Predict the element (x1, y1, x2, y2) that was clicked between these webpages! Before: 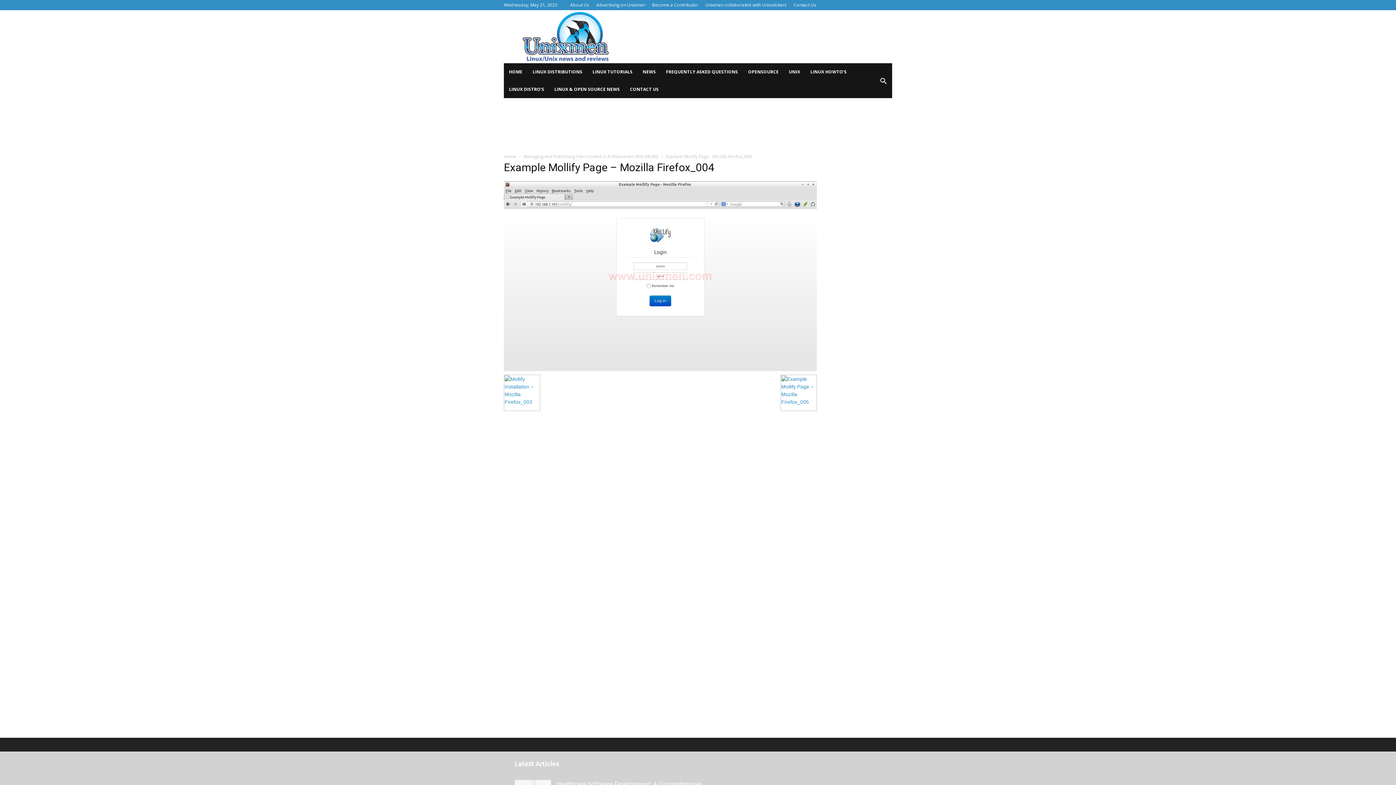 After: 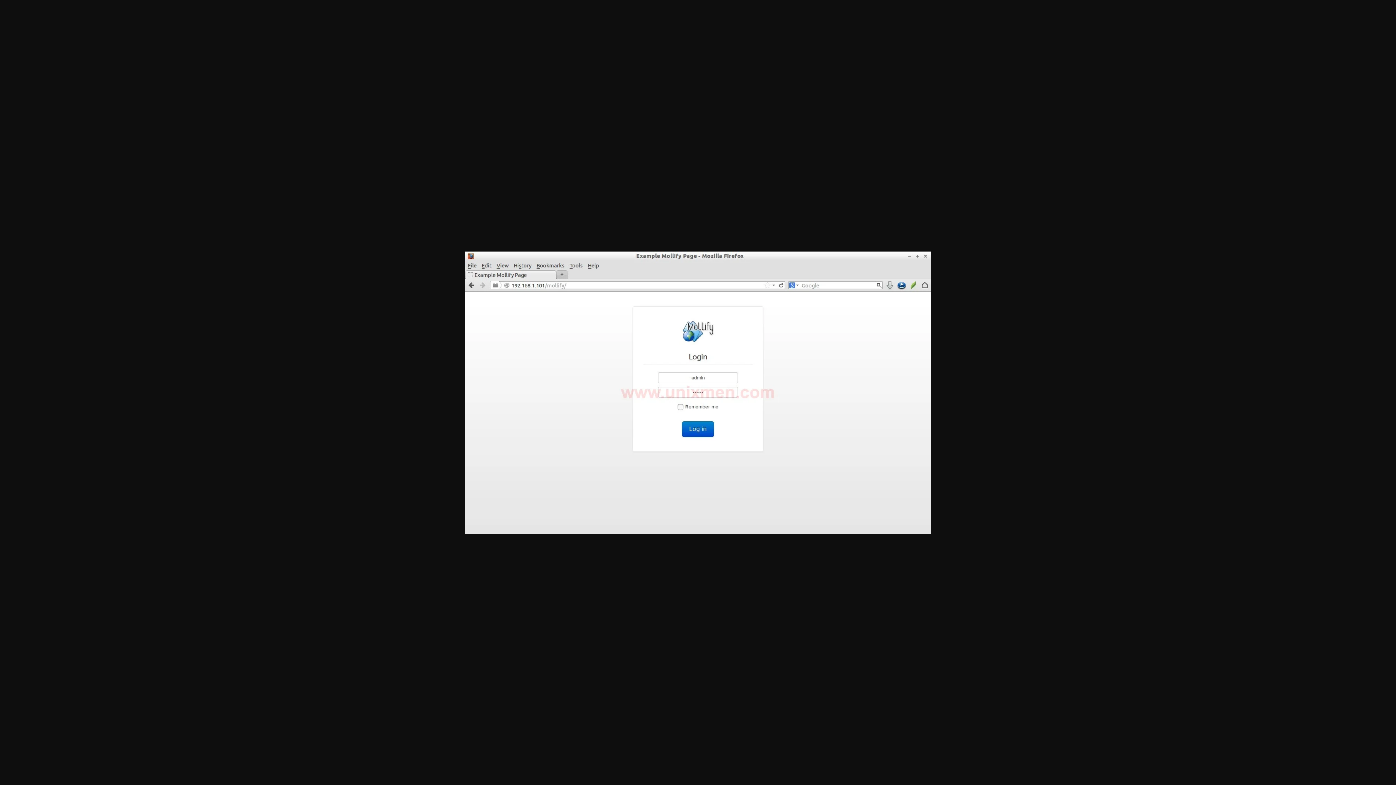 Action: bbox: (504, 366, 817, 372)